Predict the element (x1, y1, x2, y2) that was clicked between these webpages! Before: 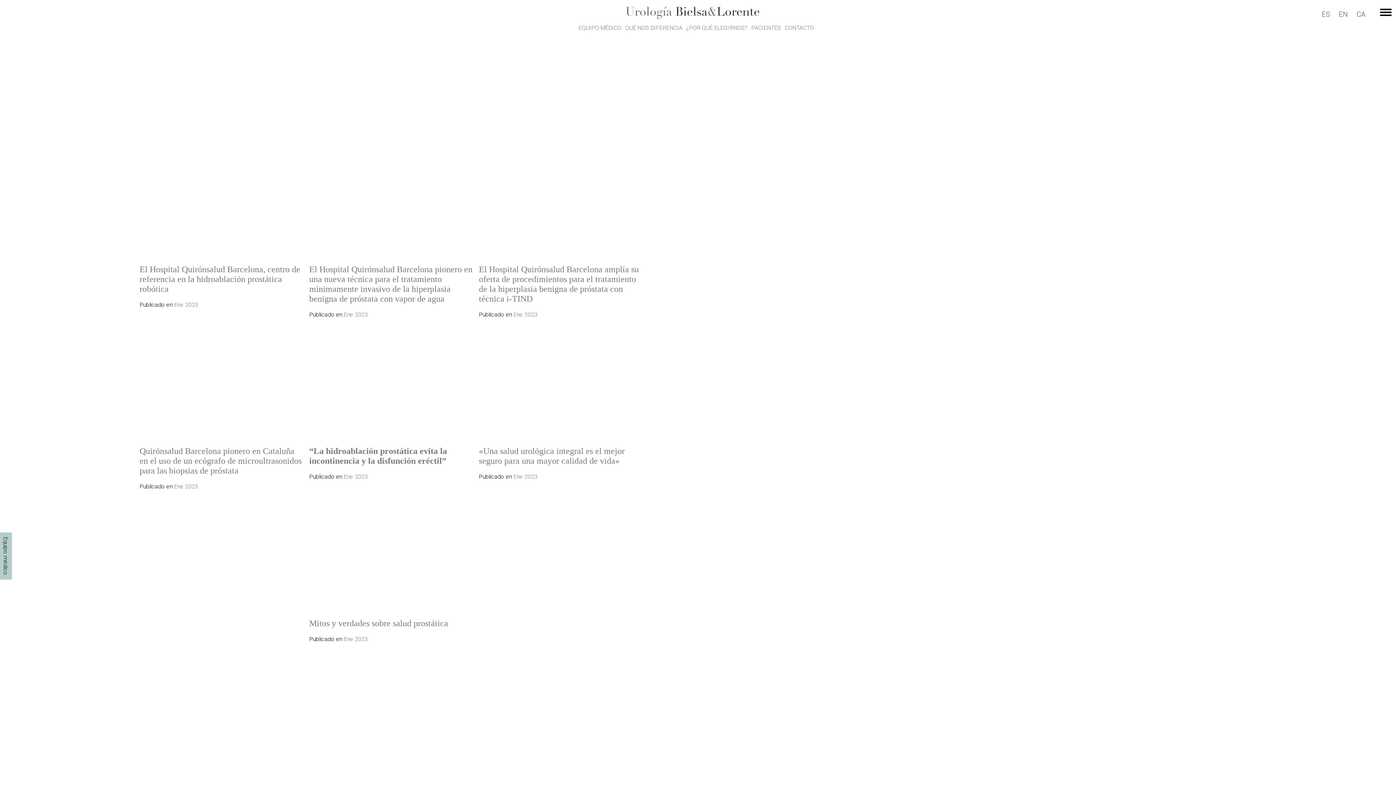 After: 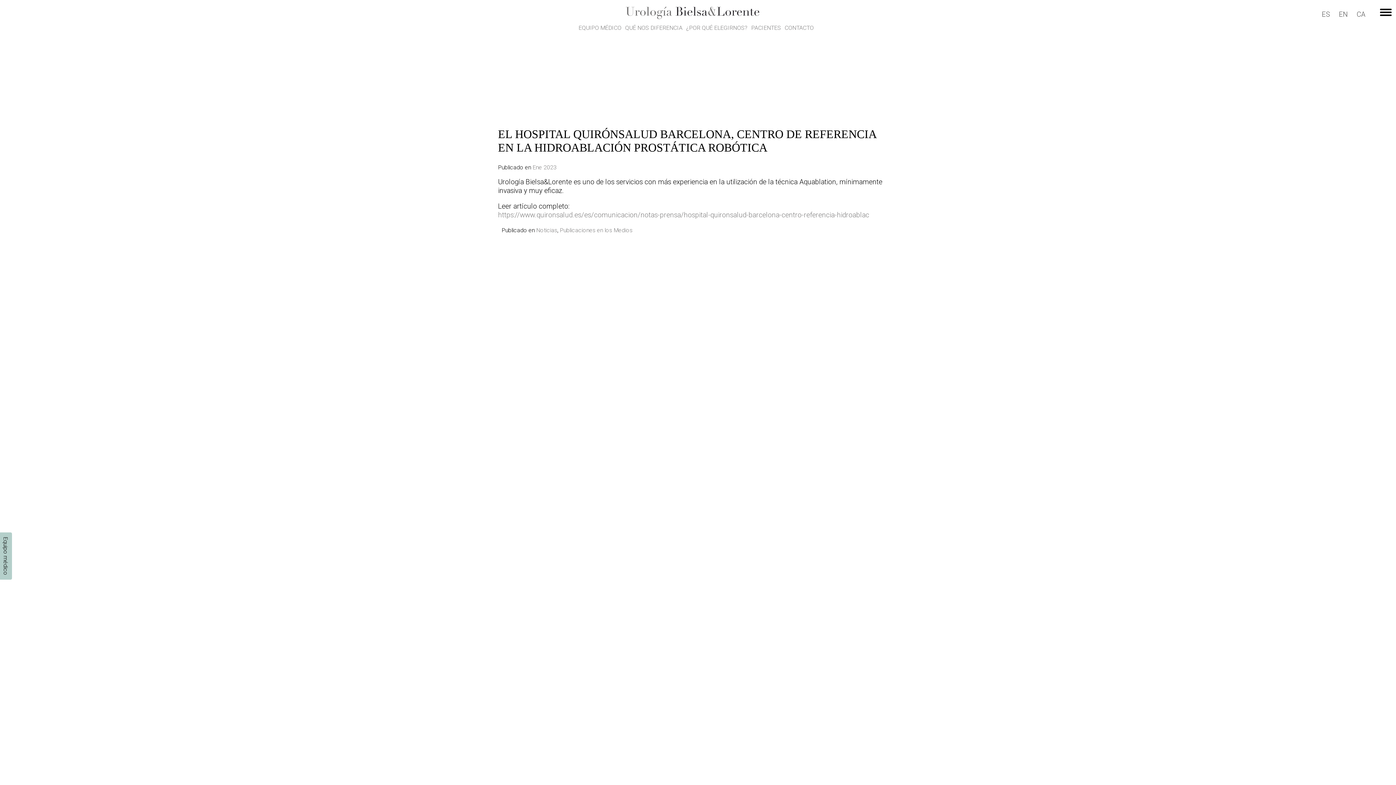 Action: bbox: (139, 264, 300, 293) label: El Hospital Quirónsalud Barcelona, centro de referencia en la hidroablación prostática robótica